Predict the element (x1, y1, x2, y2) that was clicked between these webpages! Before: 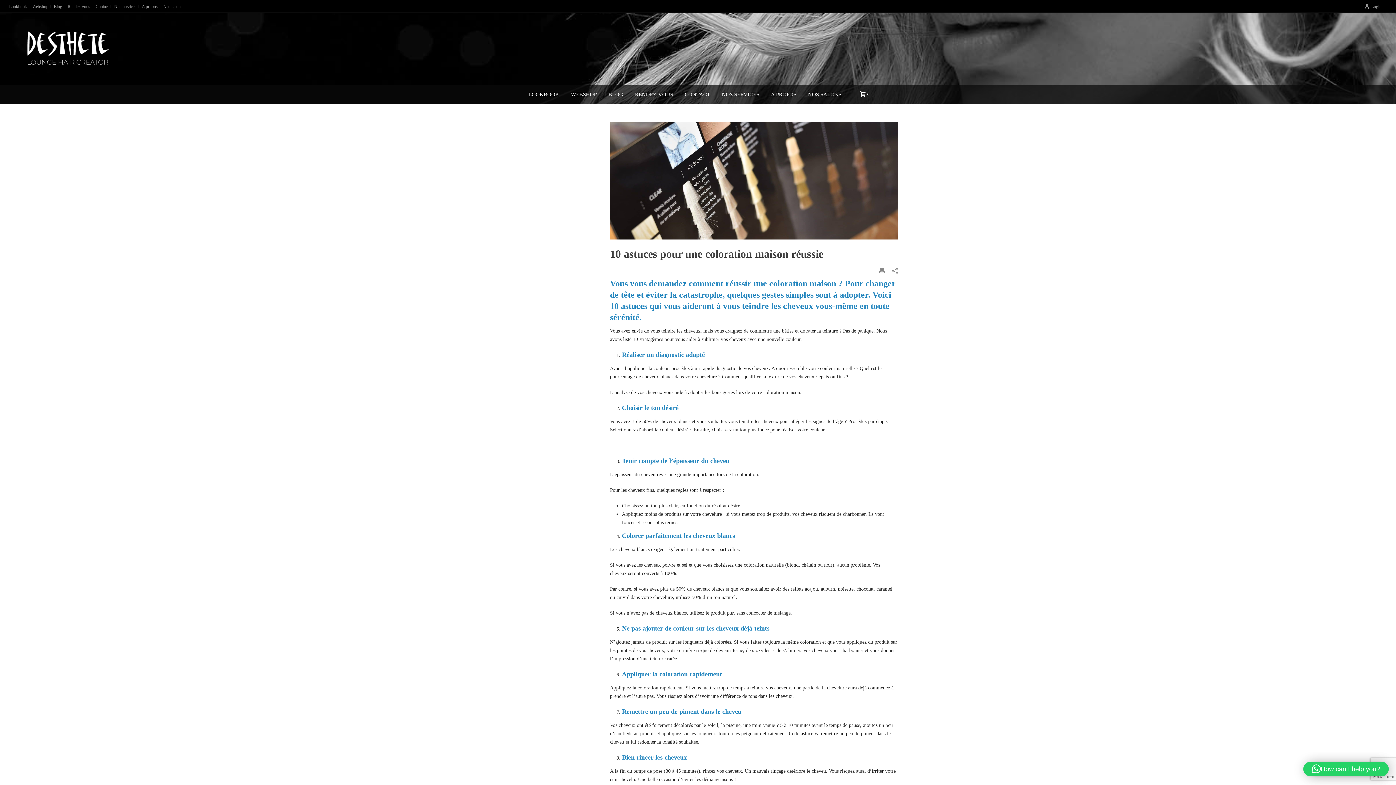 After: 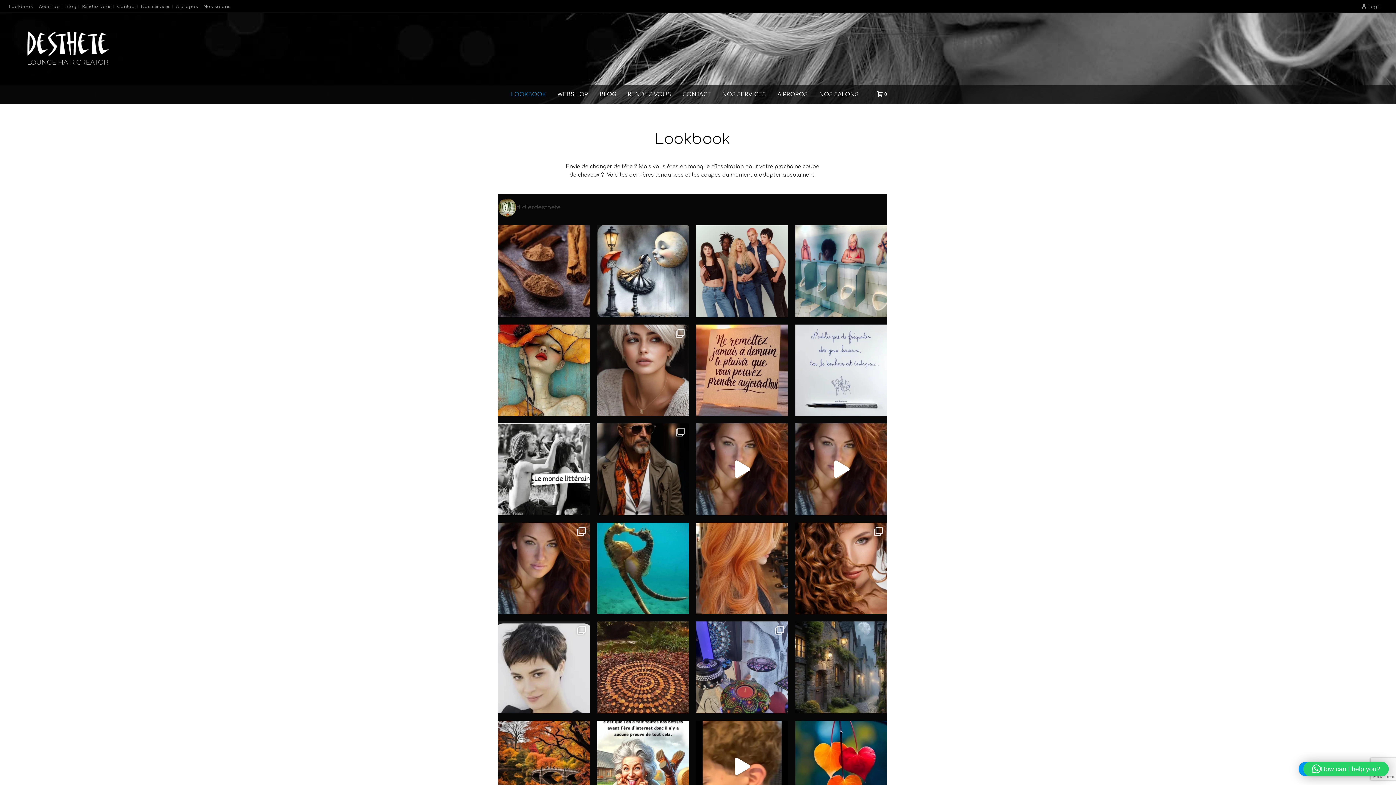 Action: bbox: (522, 85, 565, 104) label: LOOKBOOK